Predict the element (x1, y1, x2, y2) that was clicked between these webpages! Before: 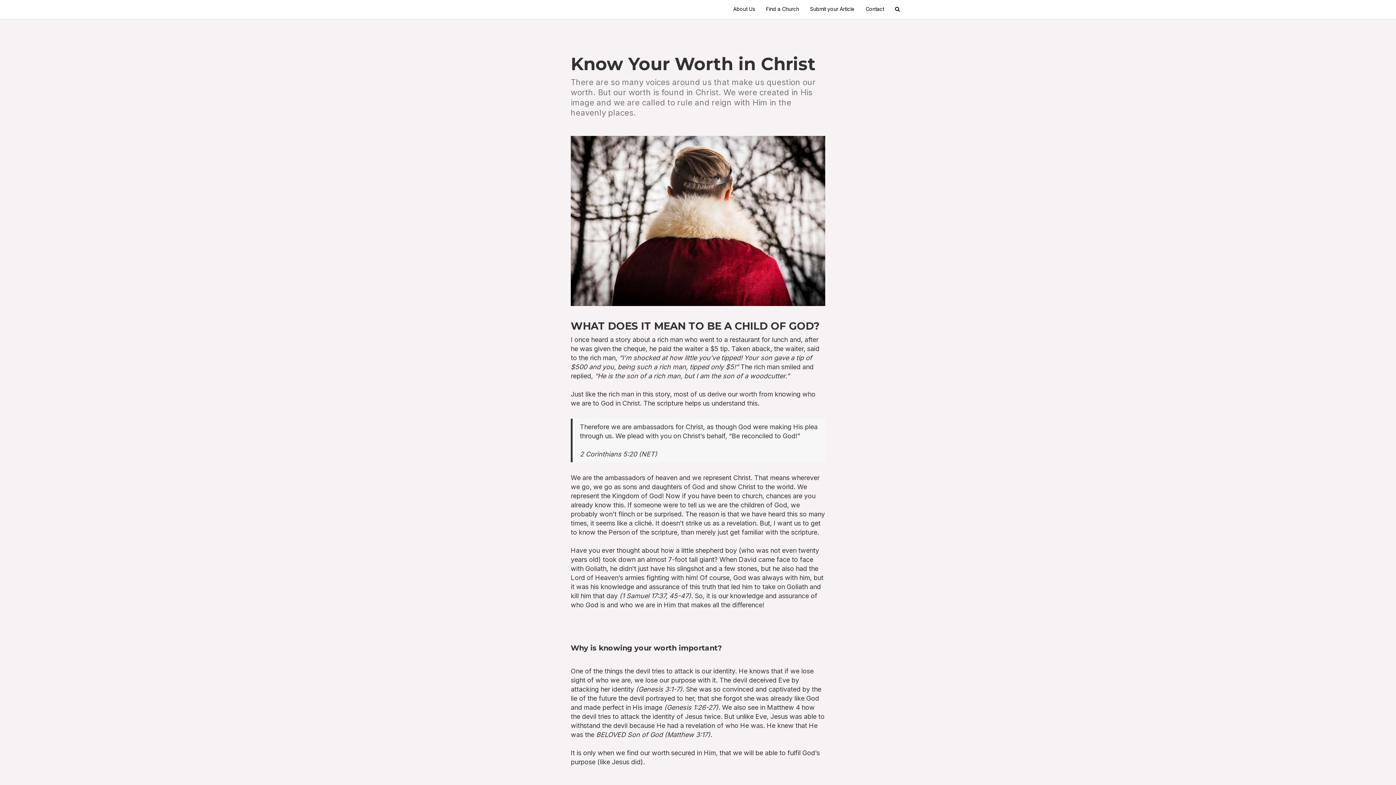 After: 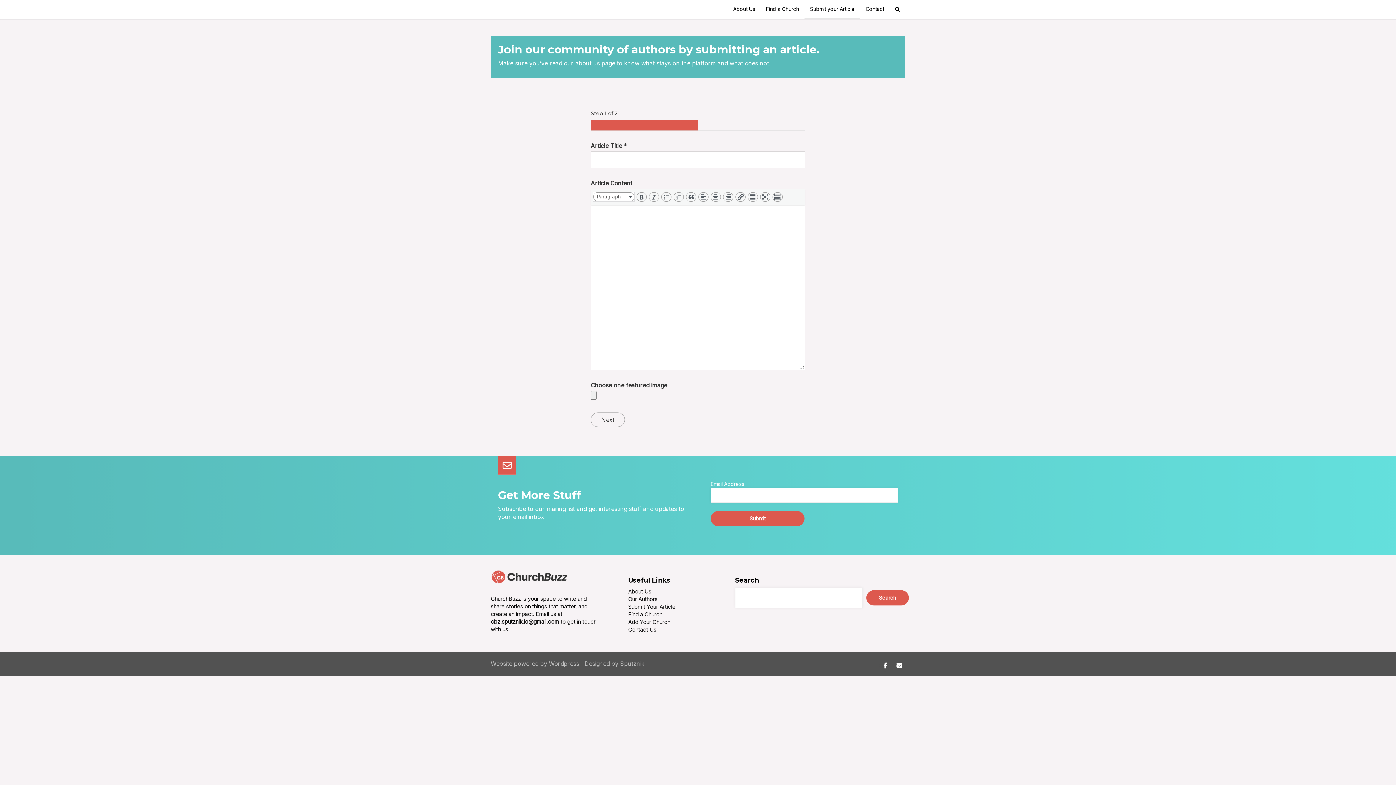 Action: bbox: (804, 0, 860, 18) label: Submit your Article